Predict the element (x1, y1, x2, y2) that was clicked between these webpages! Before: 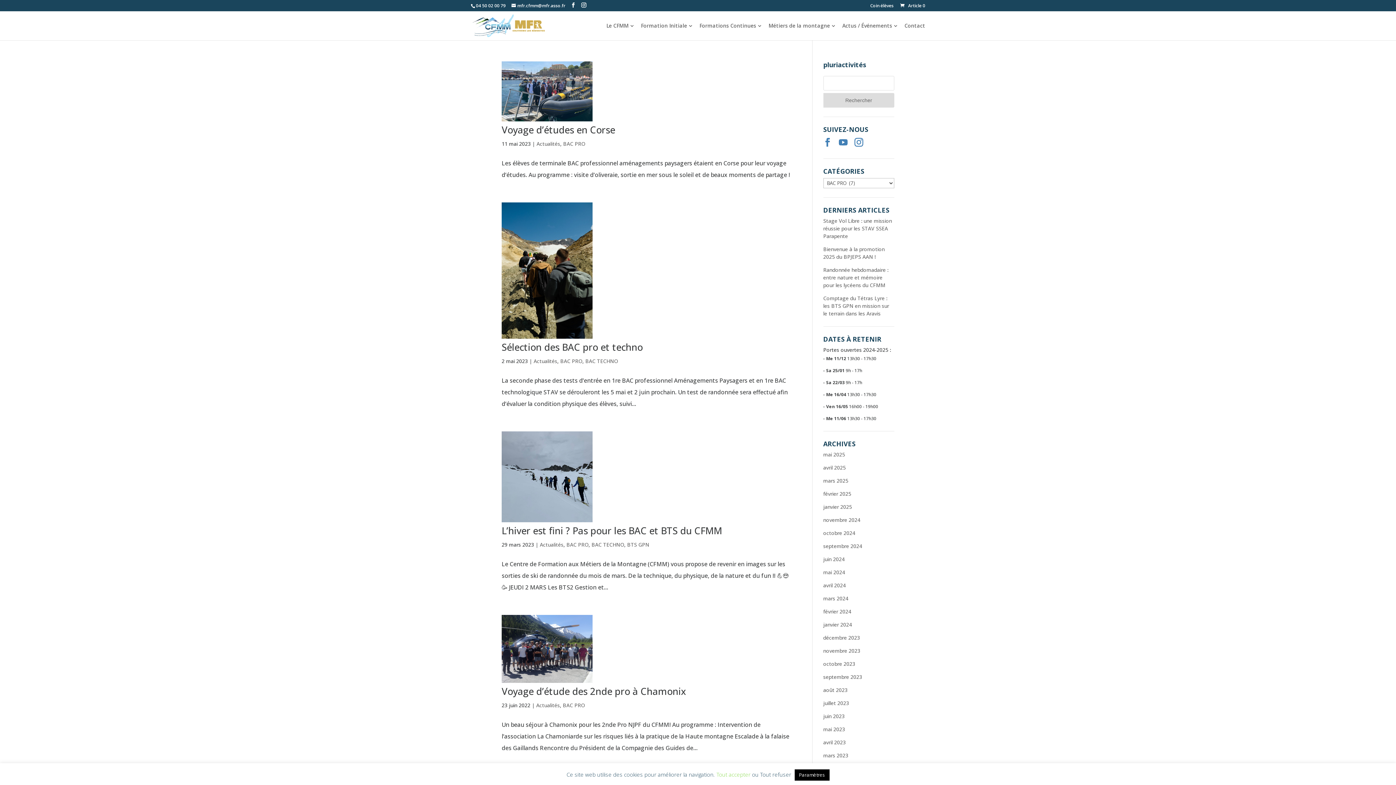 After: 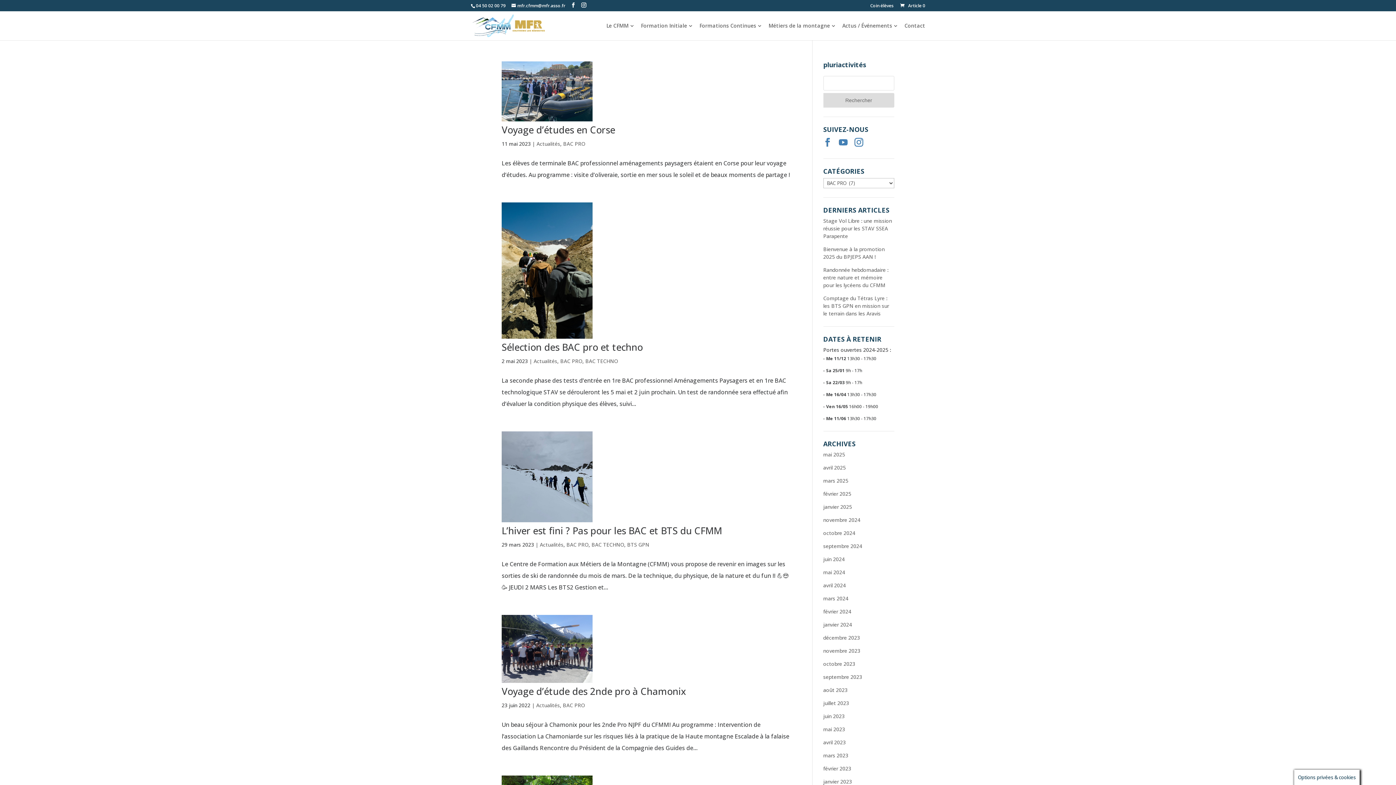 Action: bbox: (716, 771, 750, 778) label: Tout accepter